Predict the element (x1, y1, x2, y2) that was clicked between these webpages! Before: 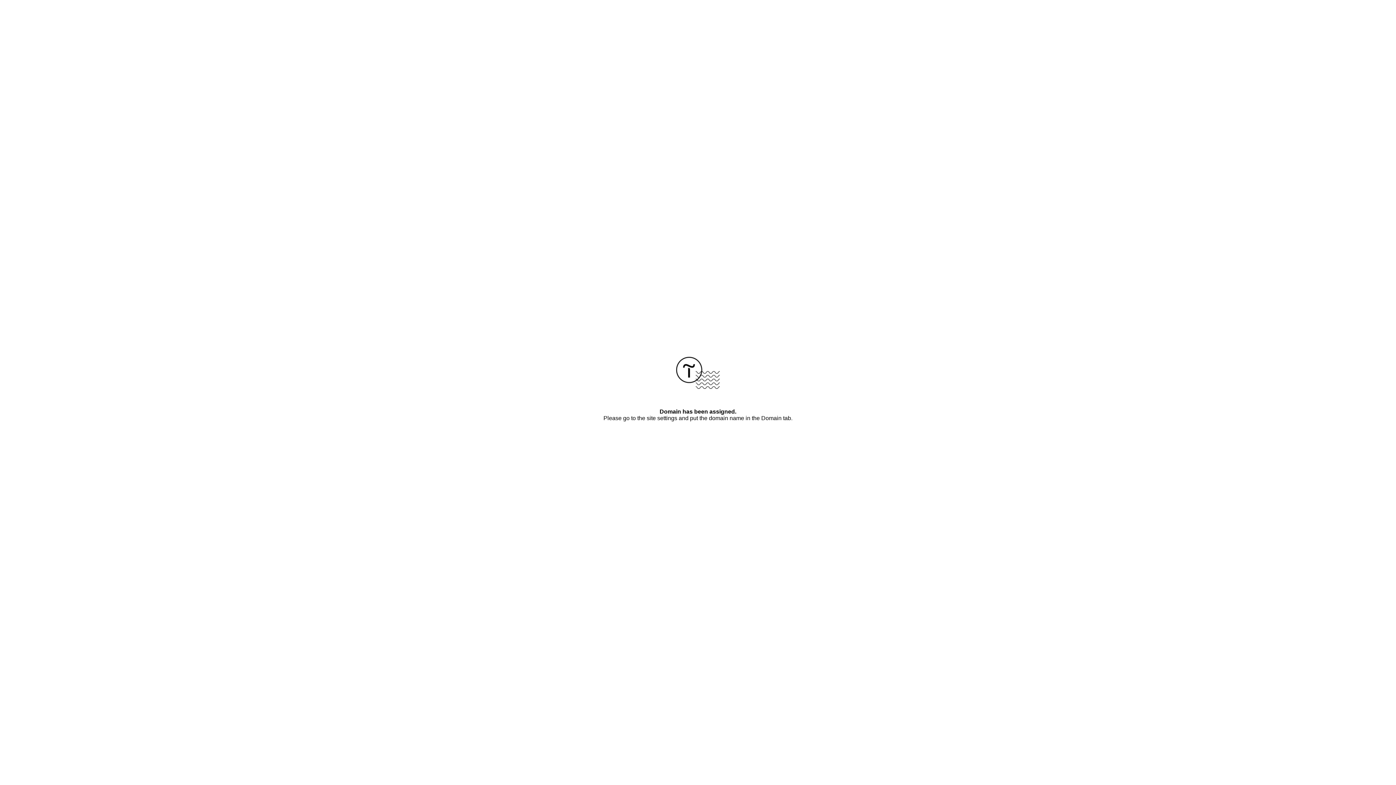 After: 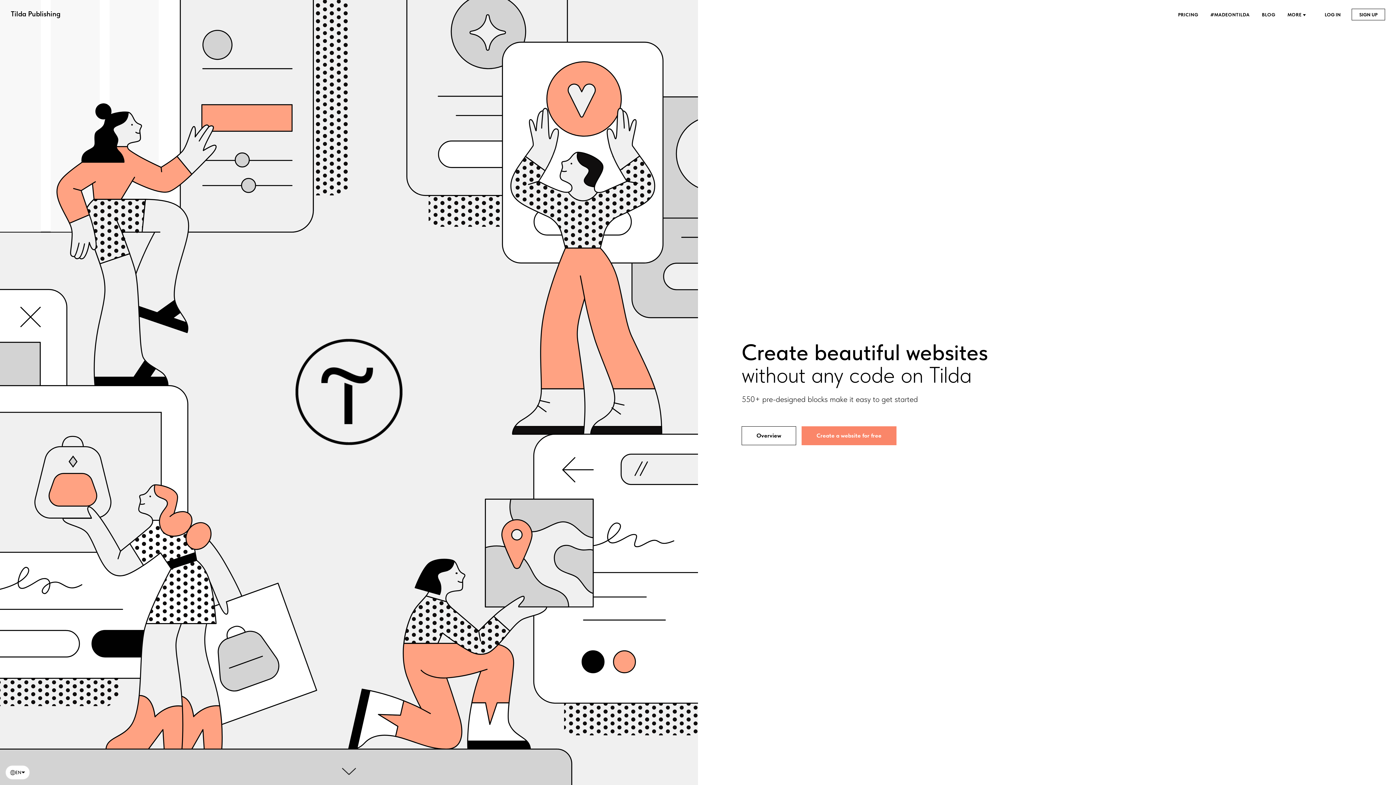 Action: bbox: (676, 384, 720, 390)